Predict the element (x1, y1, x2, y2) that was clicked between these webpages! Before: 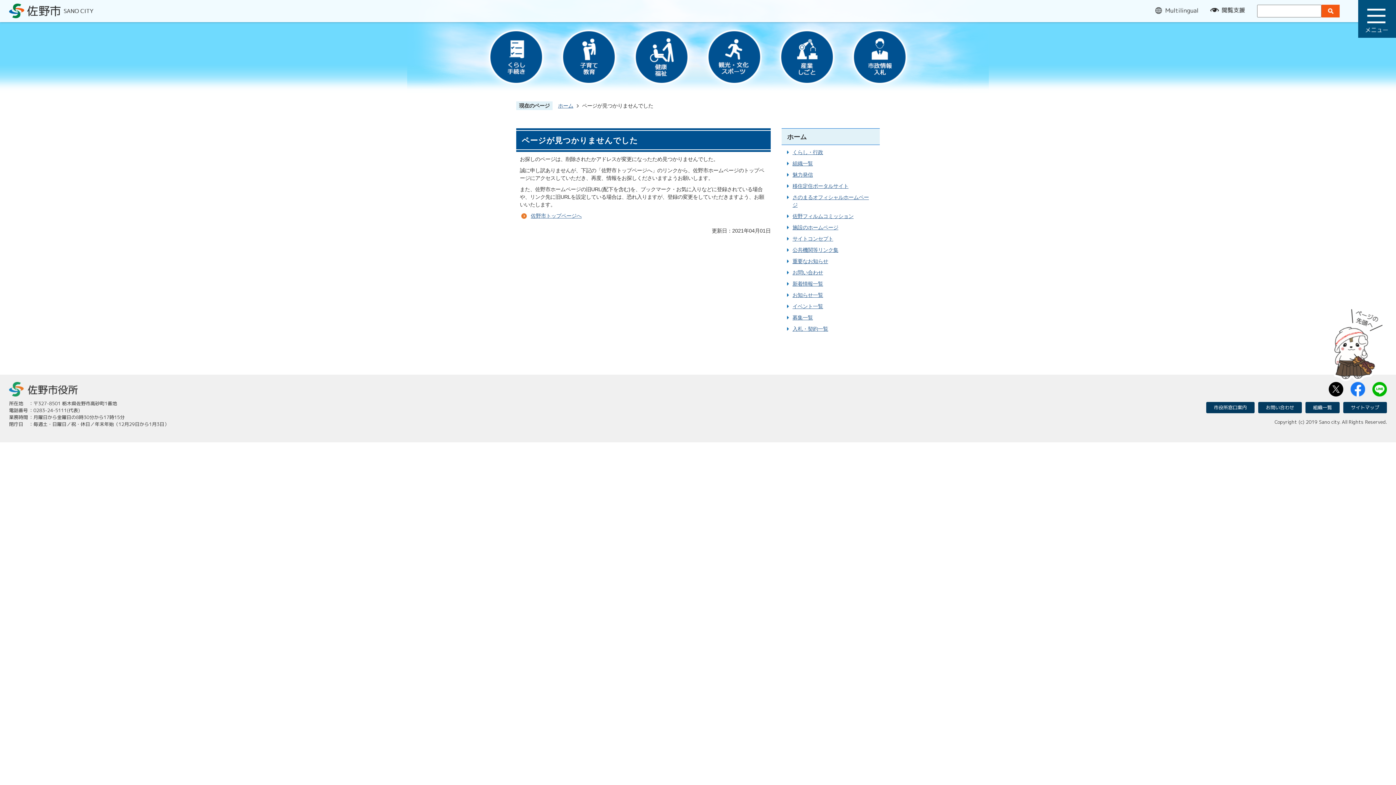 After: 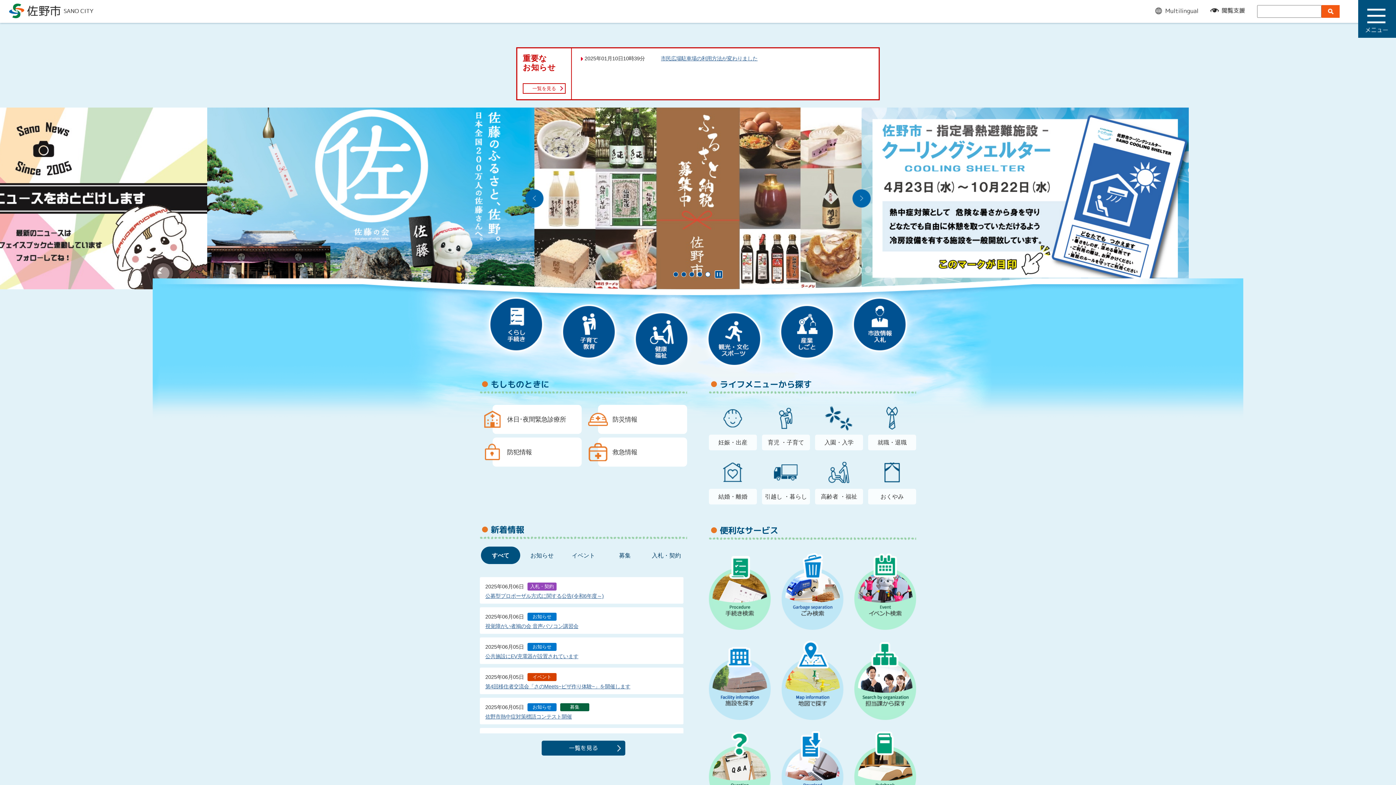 Action: bbox: (520, 211, 581, 220) label: 佐野市トップページへ